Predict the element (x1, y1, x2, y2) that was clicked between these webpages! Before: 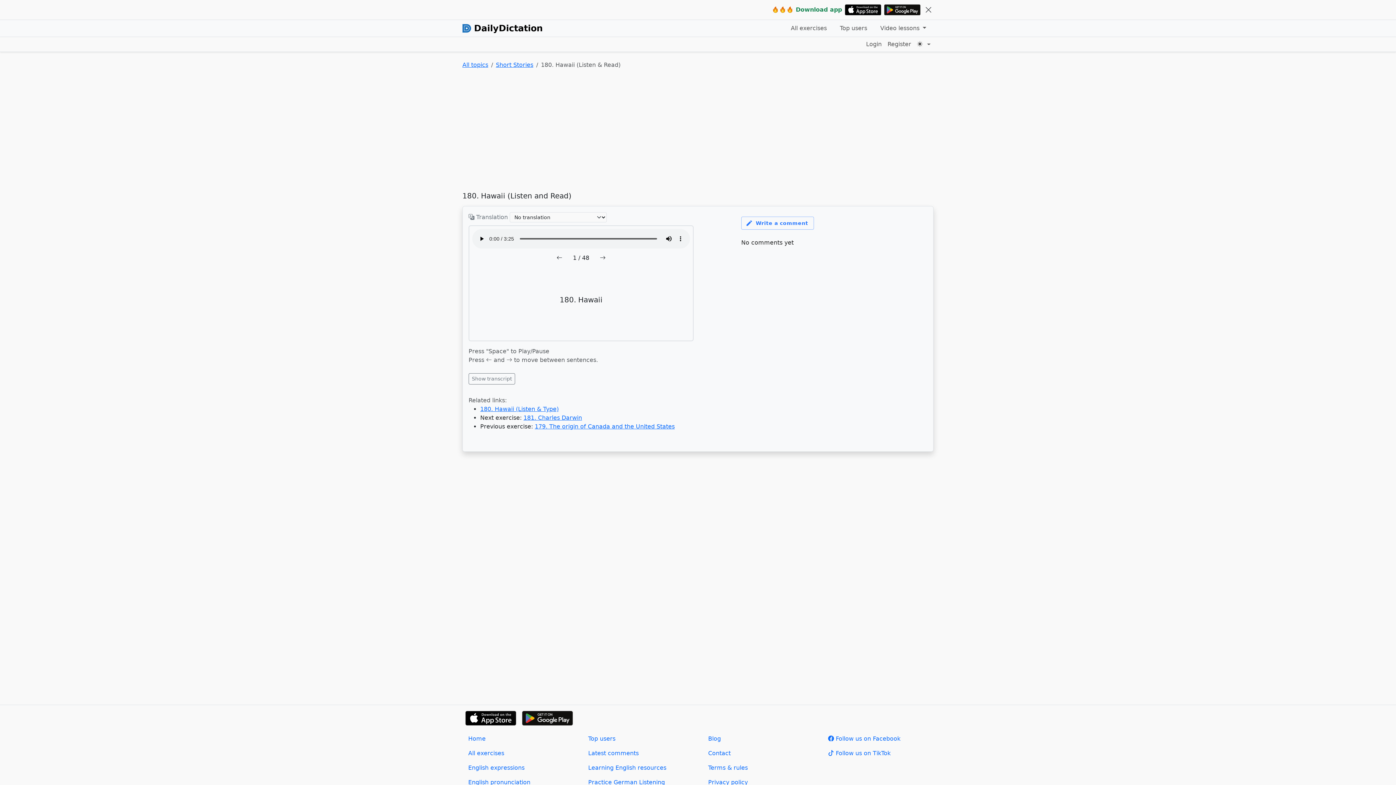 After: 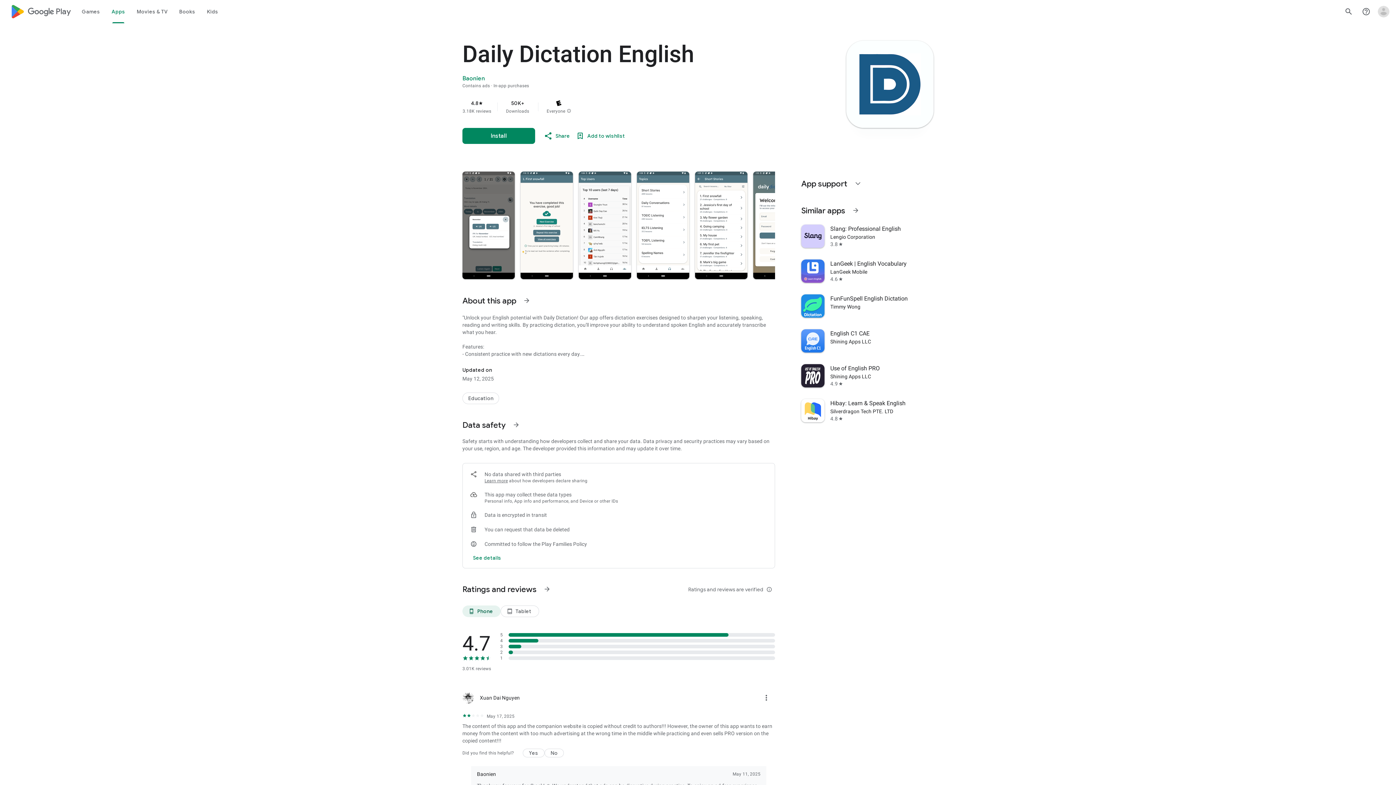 Action: bbox: (522, 714, 573, 721)